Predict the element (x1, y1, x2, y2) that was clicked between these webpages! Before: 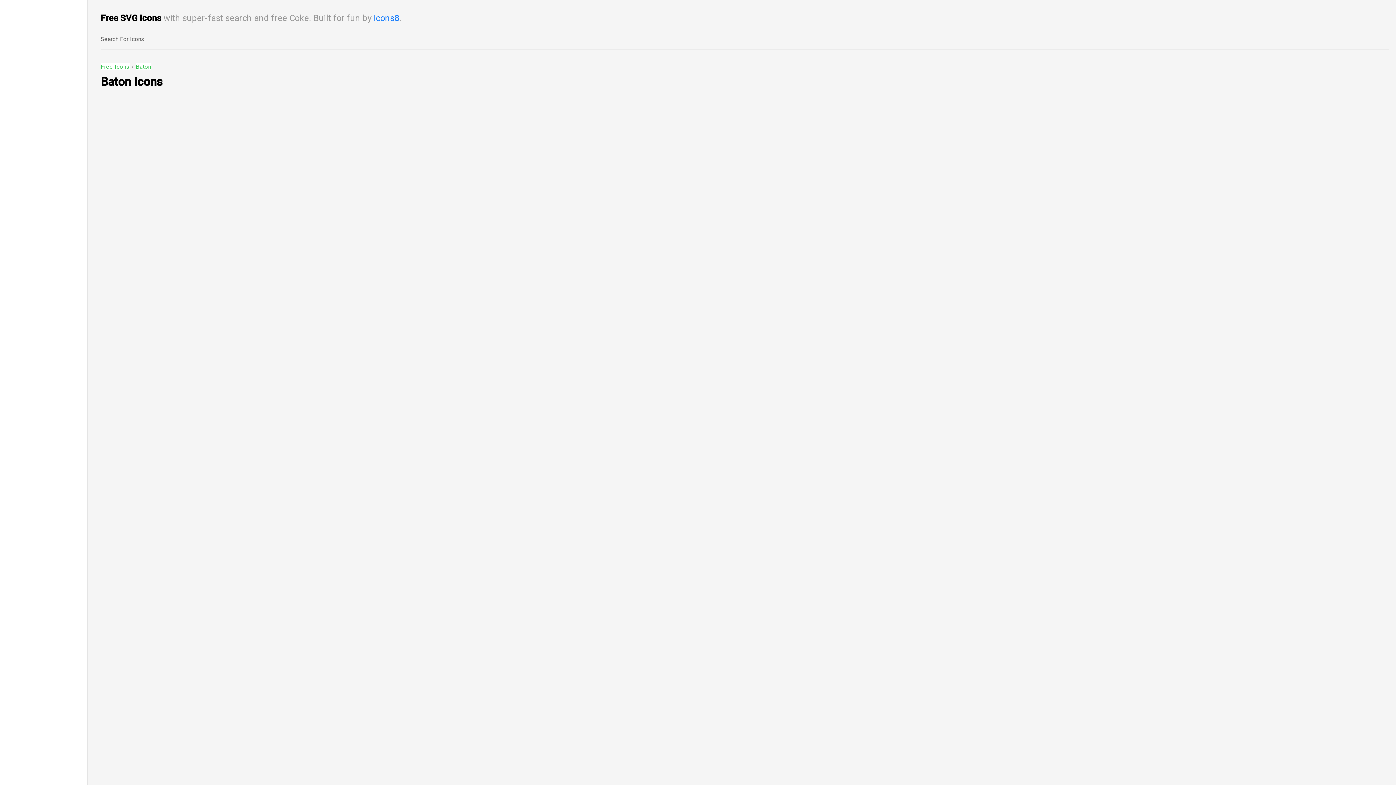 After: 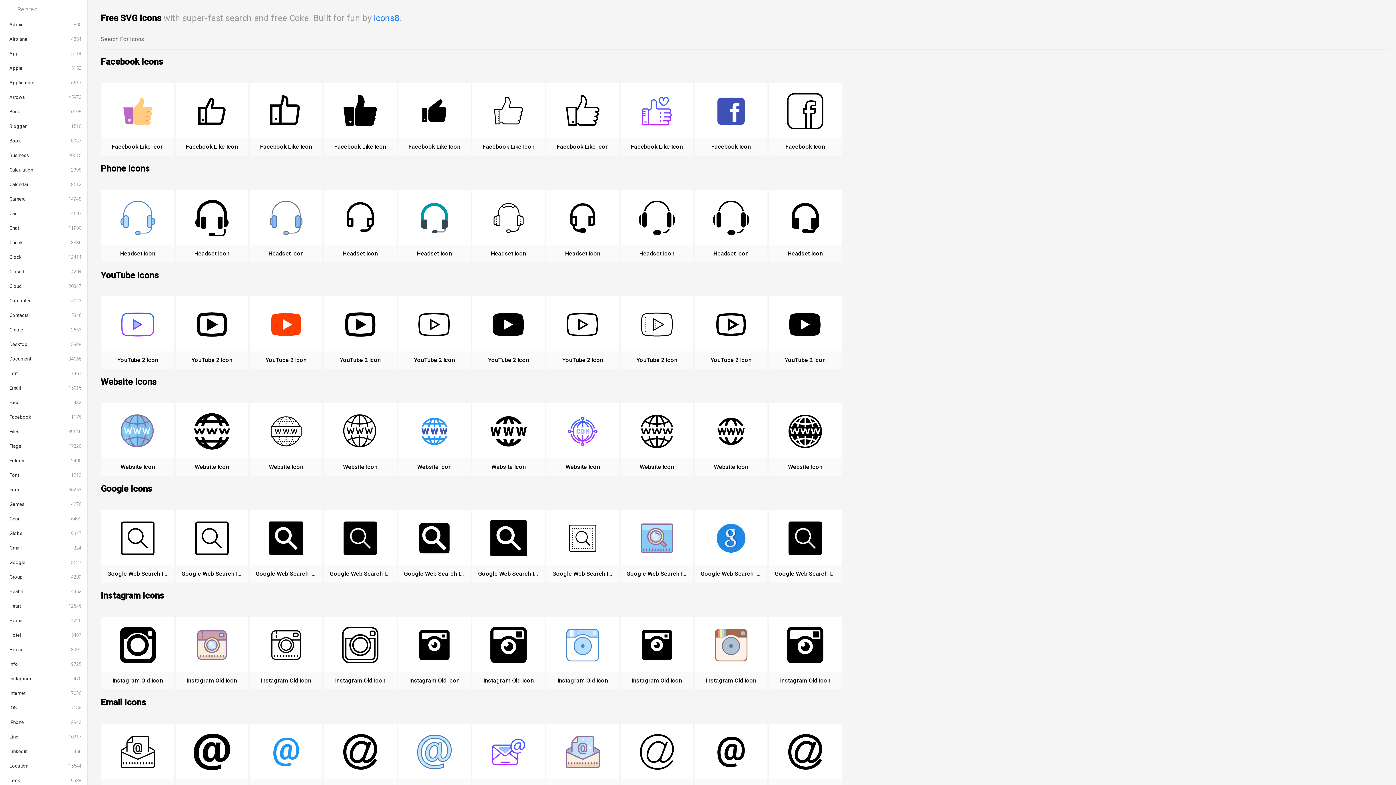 Action: bbox: (100, 63, 129, 70) label: Free Icons